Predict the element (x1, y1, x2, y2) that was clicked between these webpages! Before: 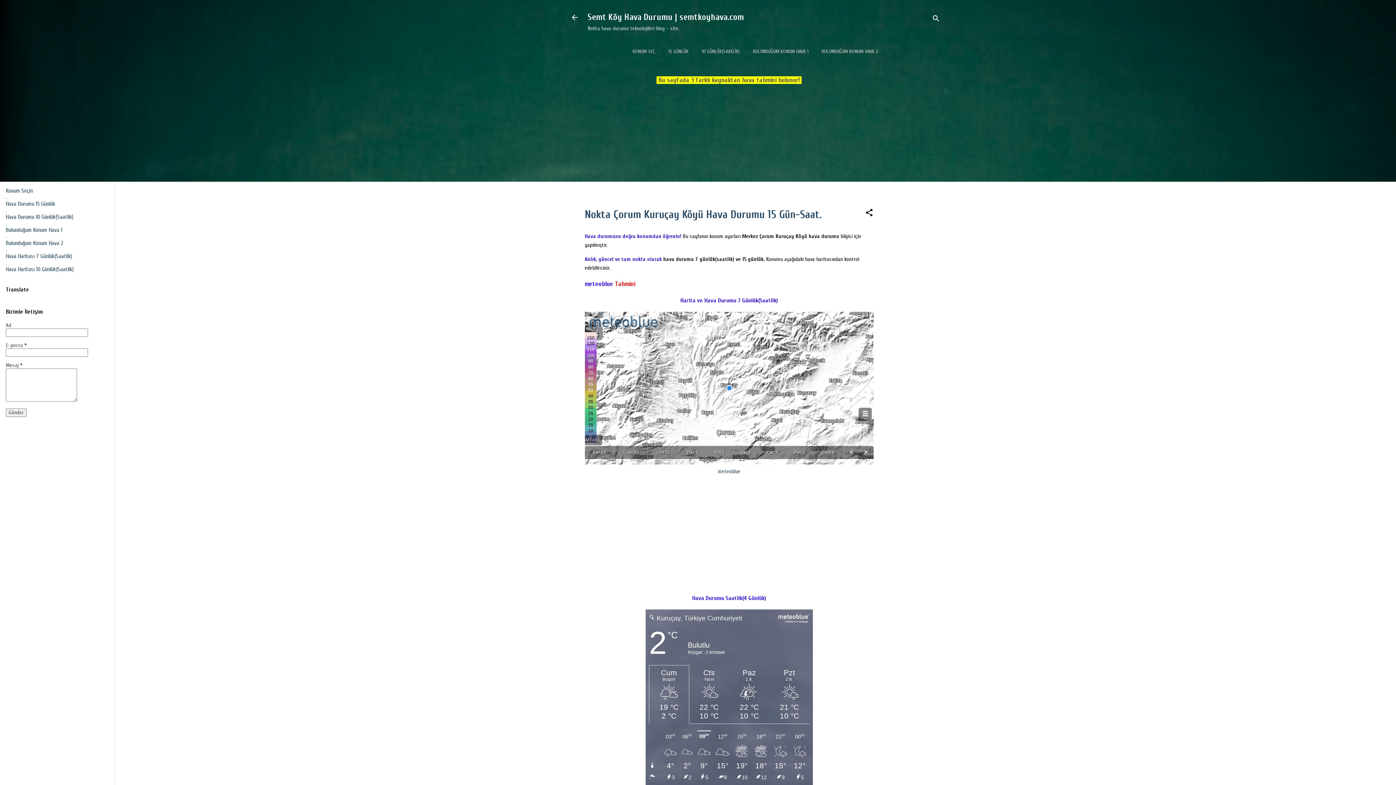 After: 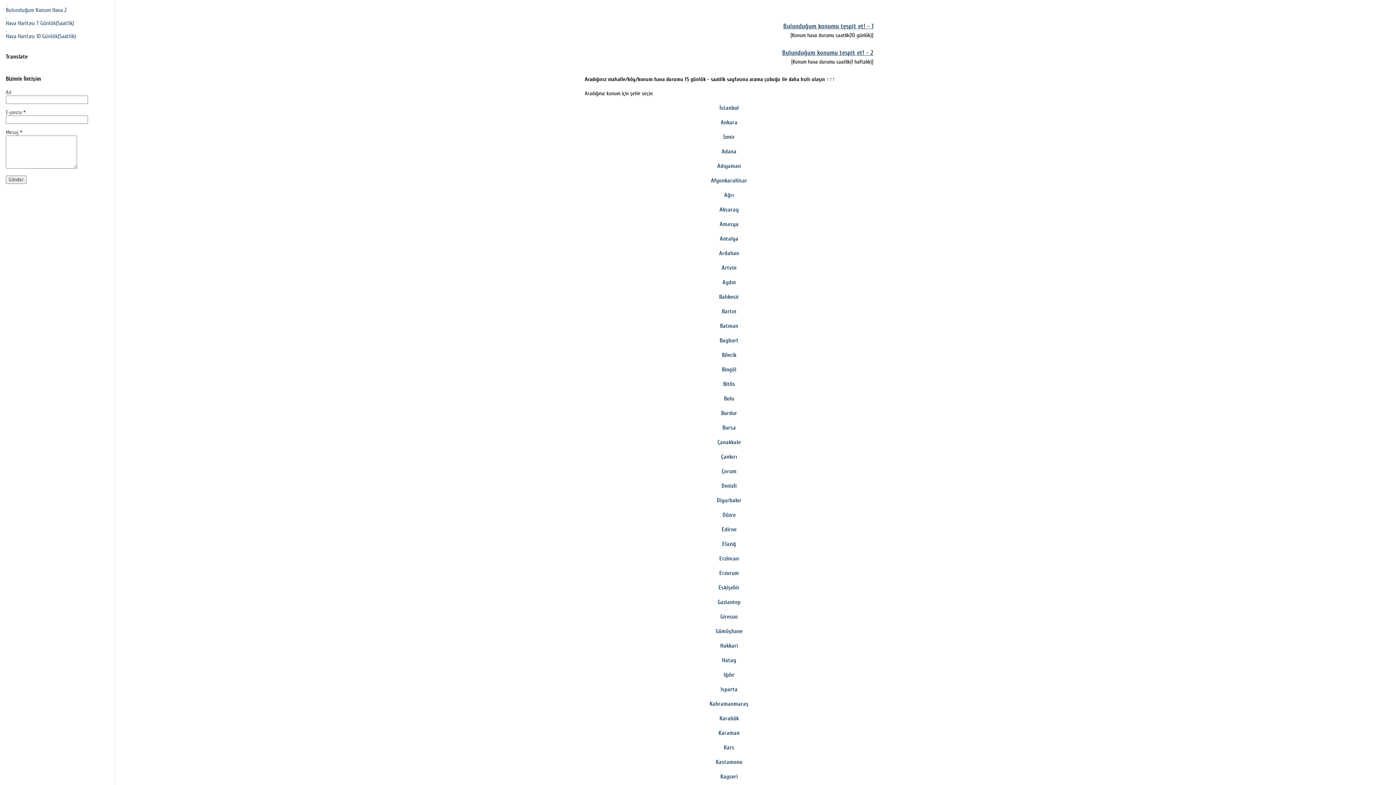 Action: bbox: (5, 207, 6, 213) label: .